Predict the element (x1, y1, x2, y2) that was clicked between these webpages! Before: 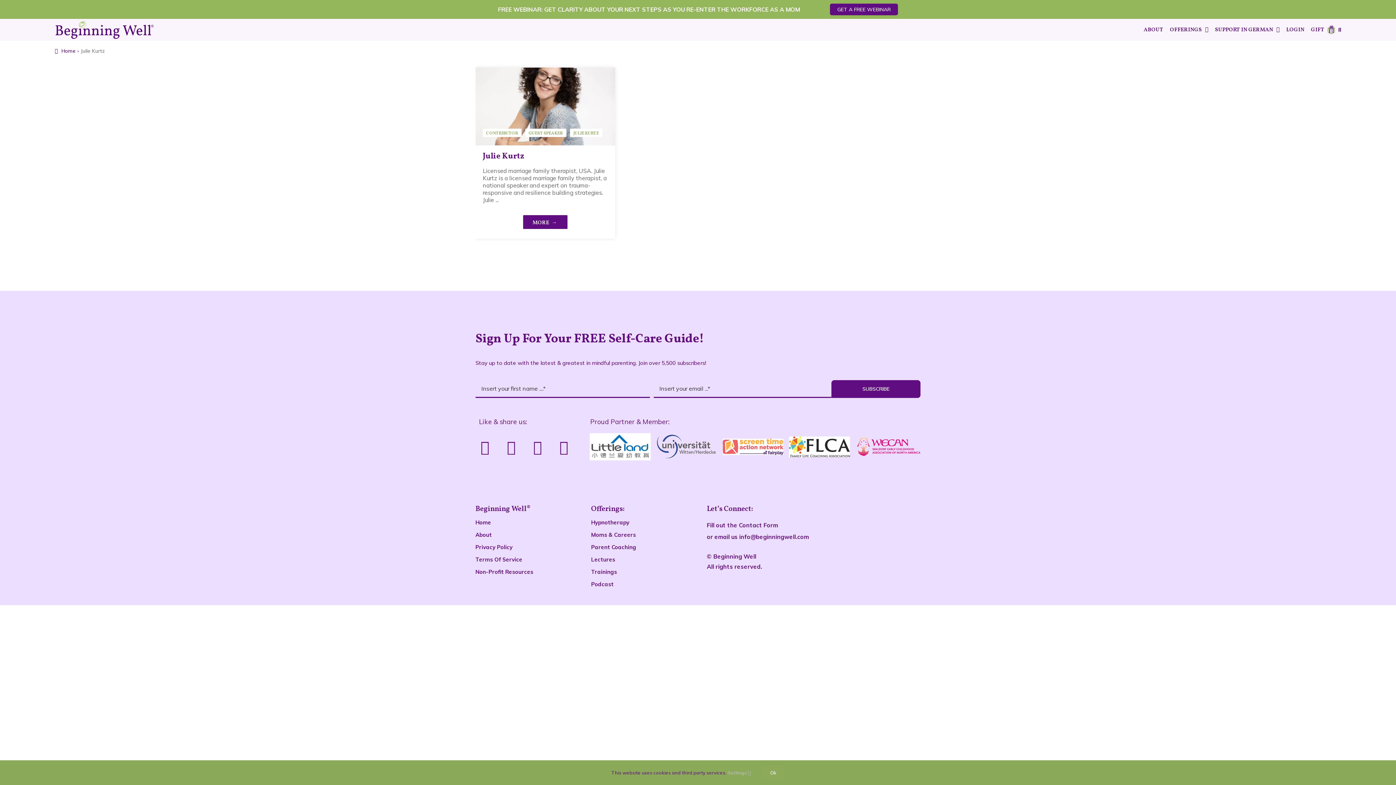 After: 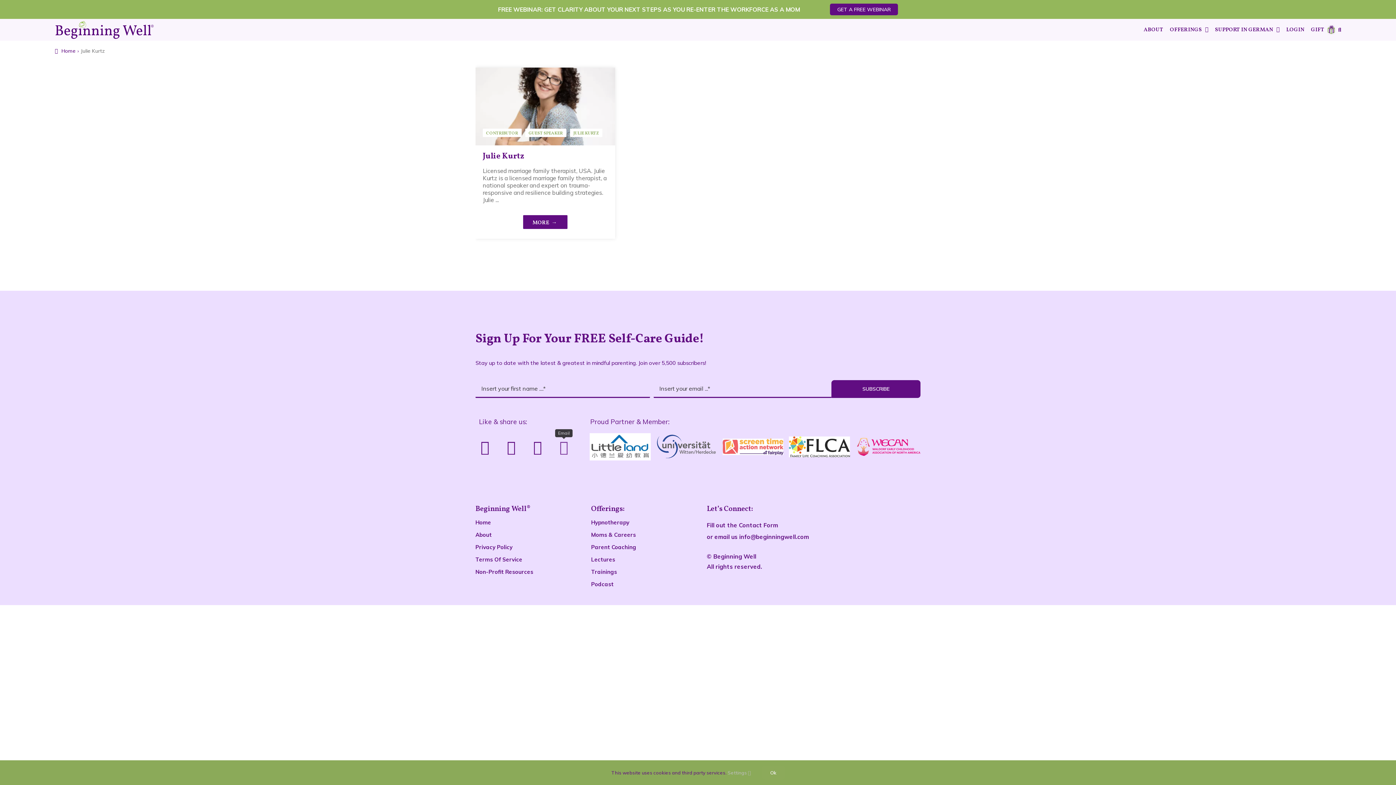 Action: bbox: (559, 440, 568, 454) label: mail